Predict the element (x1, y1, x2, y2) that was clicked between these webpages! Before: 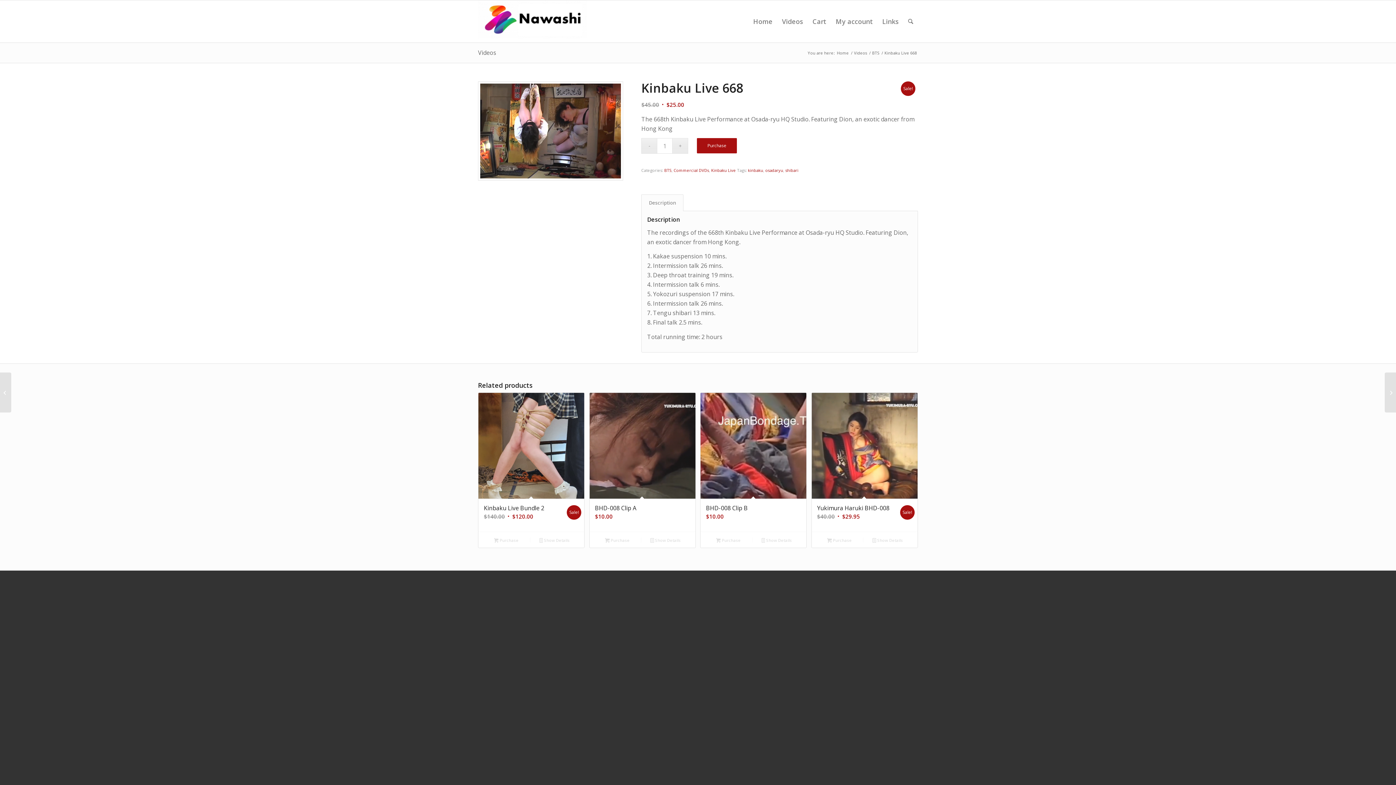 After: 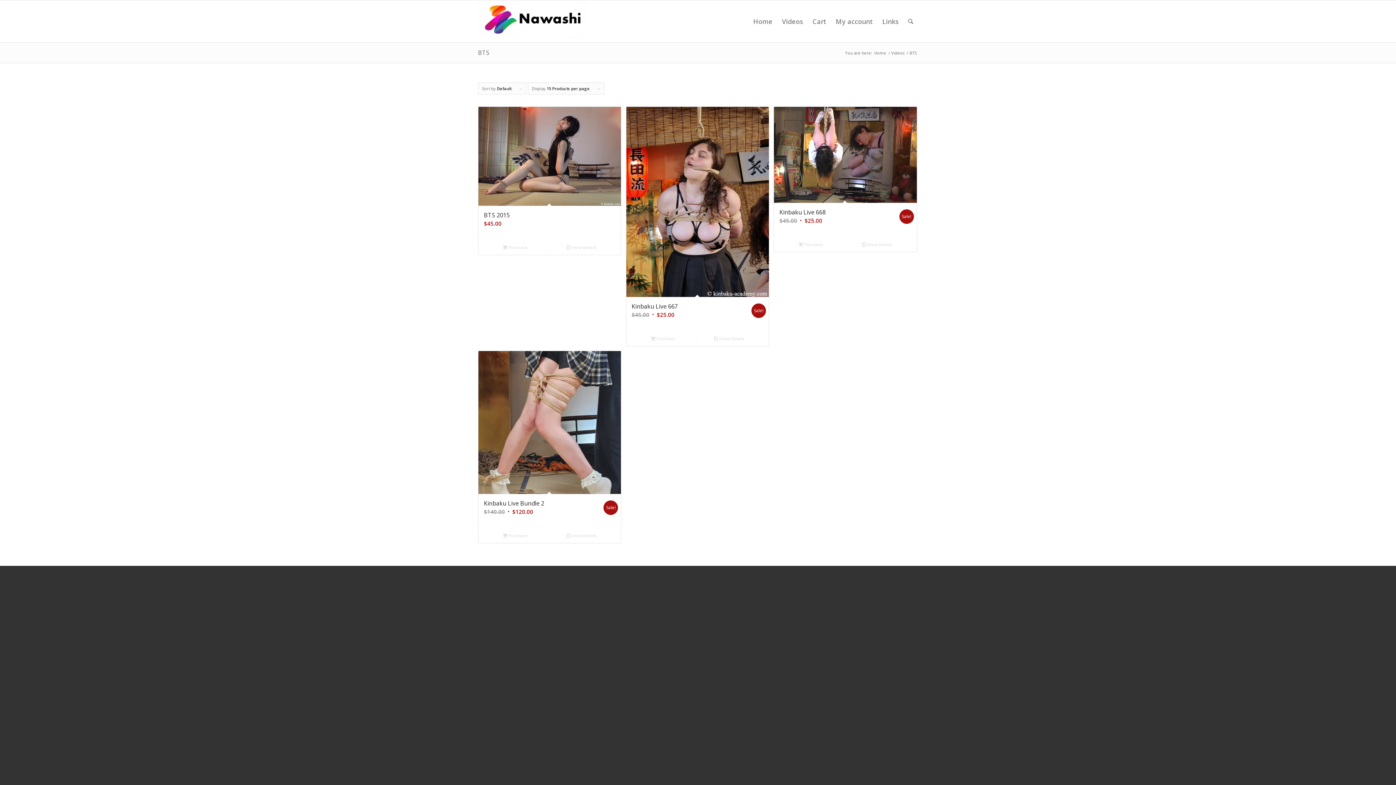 Action: label: BTS bbox: (871, 50, 880, 55)